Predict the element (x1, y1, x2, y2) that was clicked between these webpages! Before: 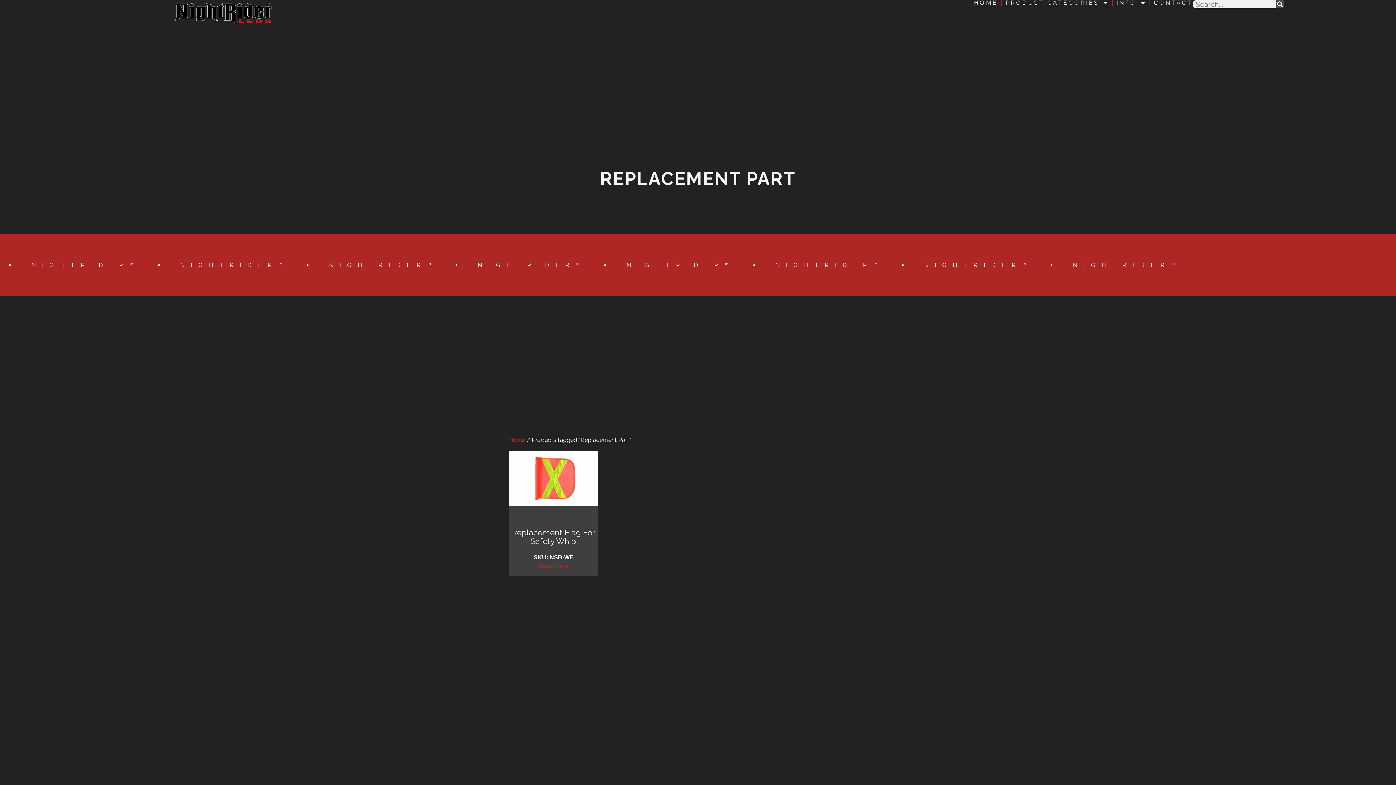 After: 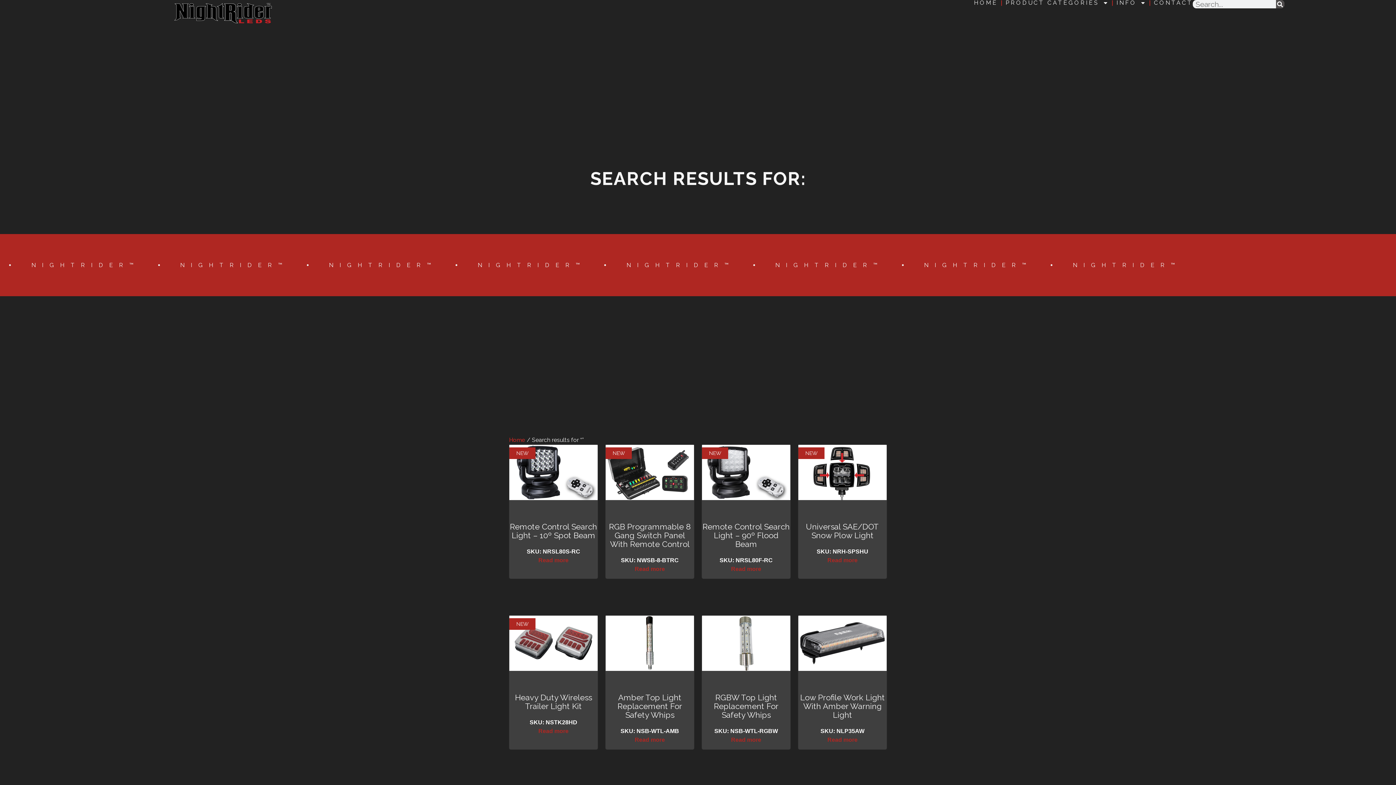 Action: label: Search bbox: (1276, 0, 1284, 8)